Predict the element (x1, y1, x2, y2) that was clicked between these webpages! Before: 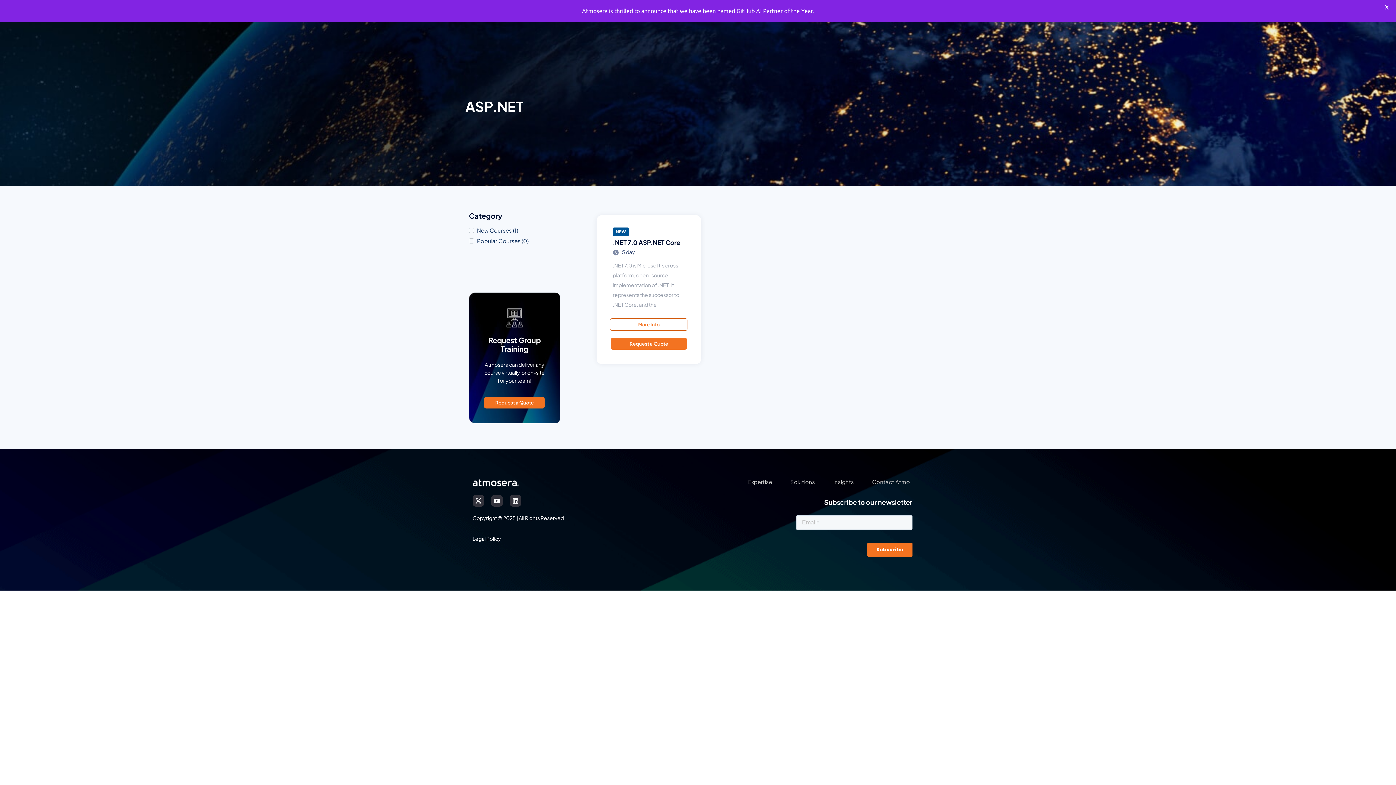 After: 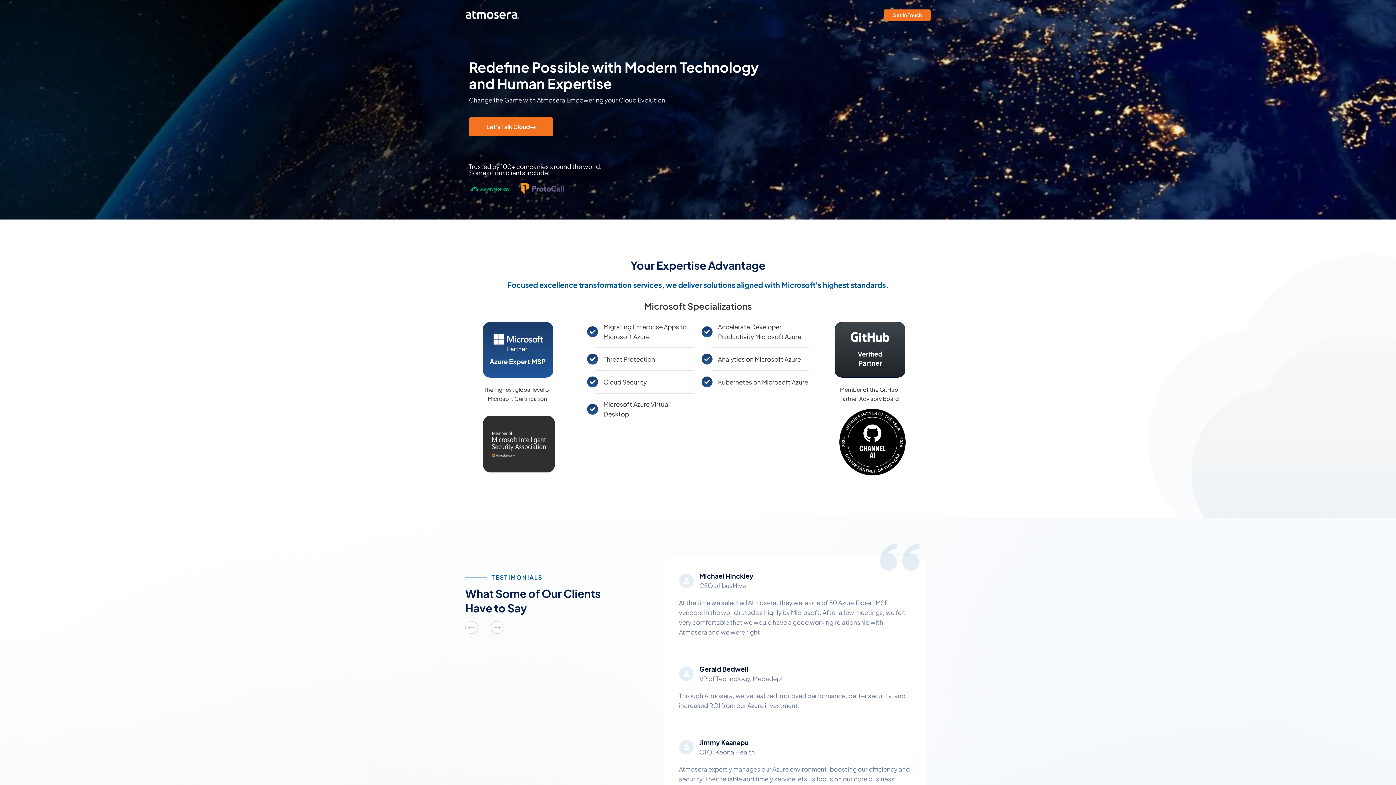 Action: bbox: (748, 478, 772, 486) label: Expertise